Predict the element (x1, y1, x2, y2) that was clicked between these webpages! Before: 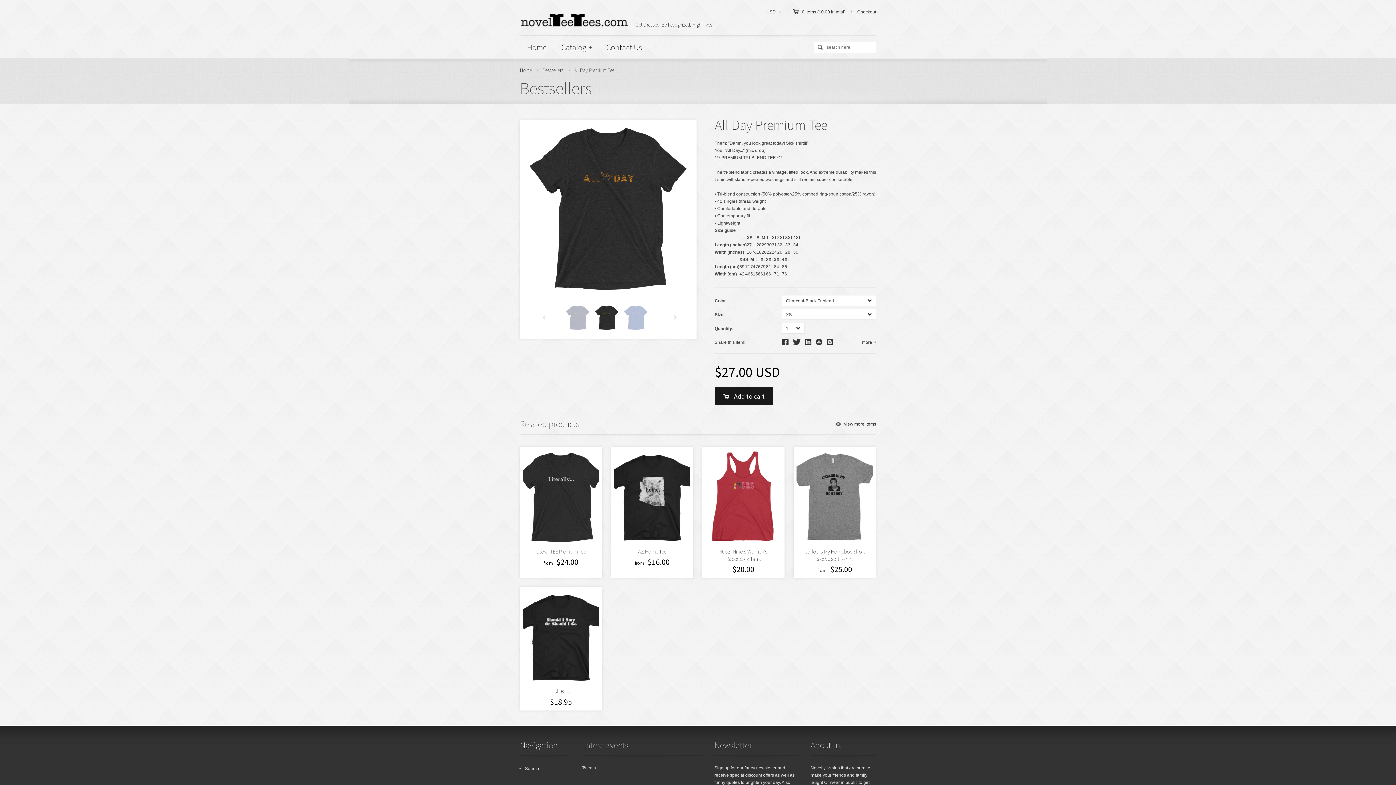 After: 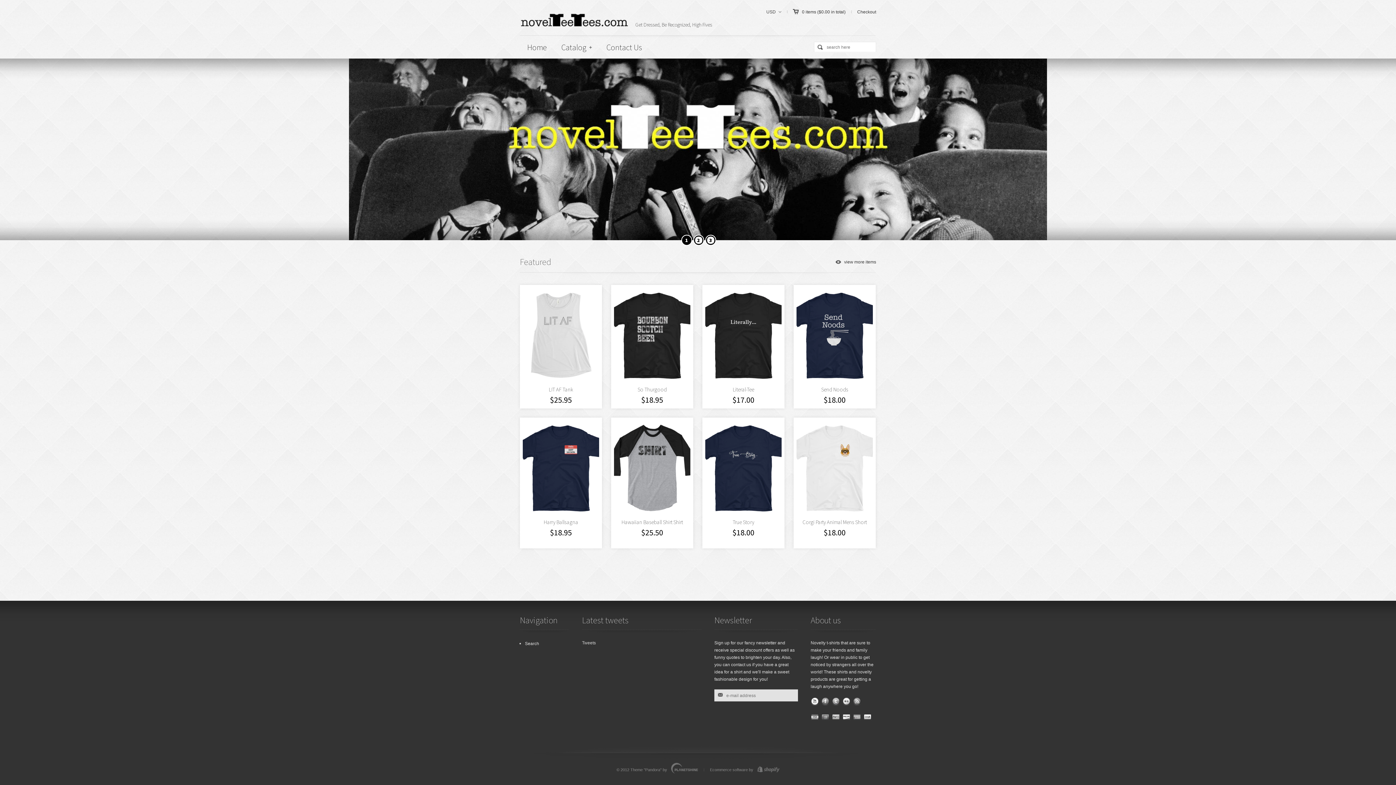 Action: bbox: (520, 36, 554, 58) label: Home